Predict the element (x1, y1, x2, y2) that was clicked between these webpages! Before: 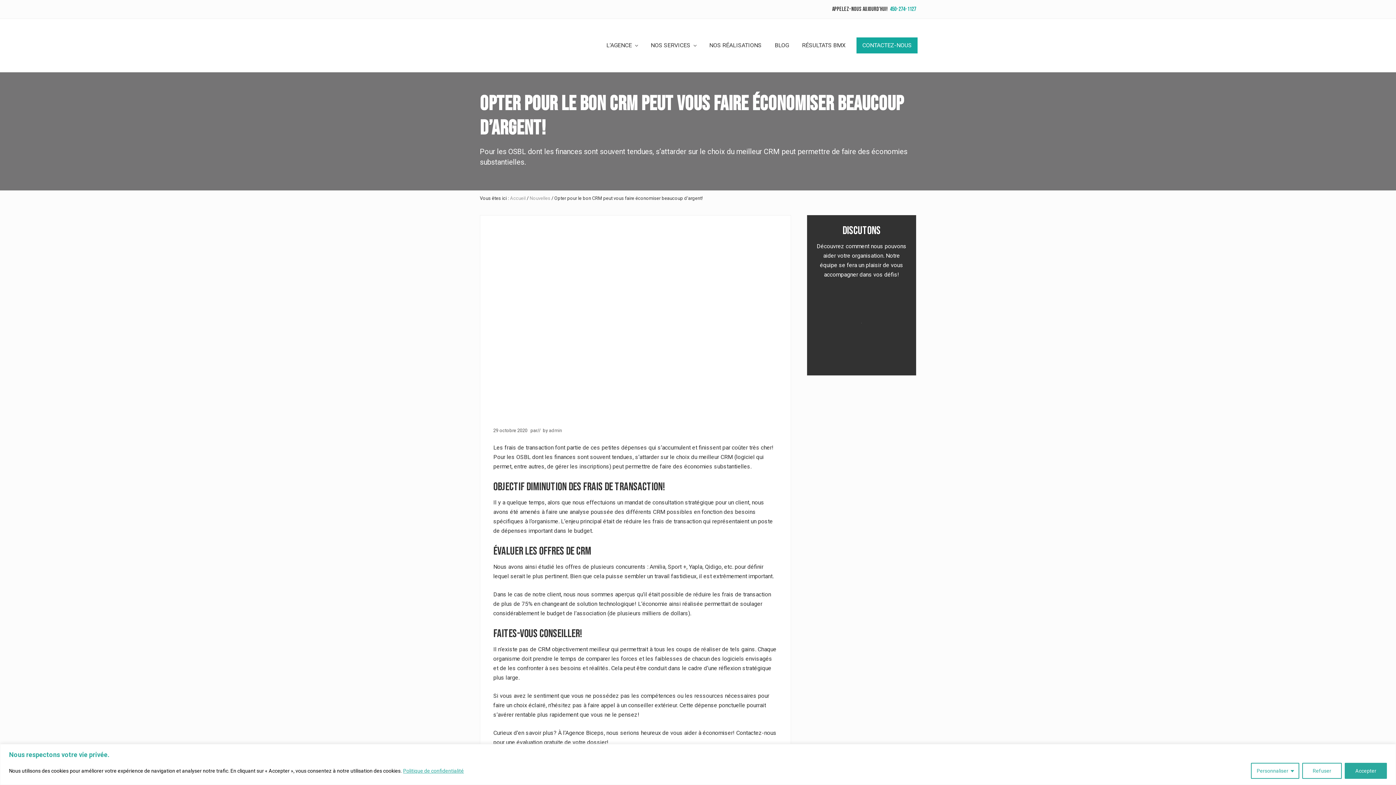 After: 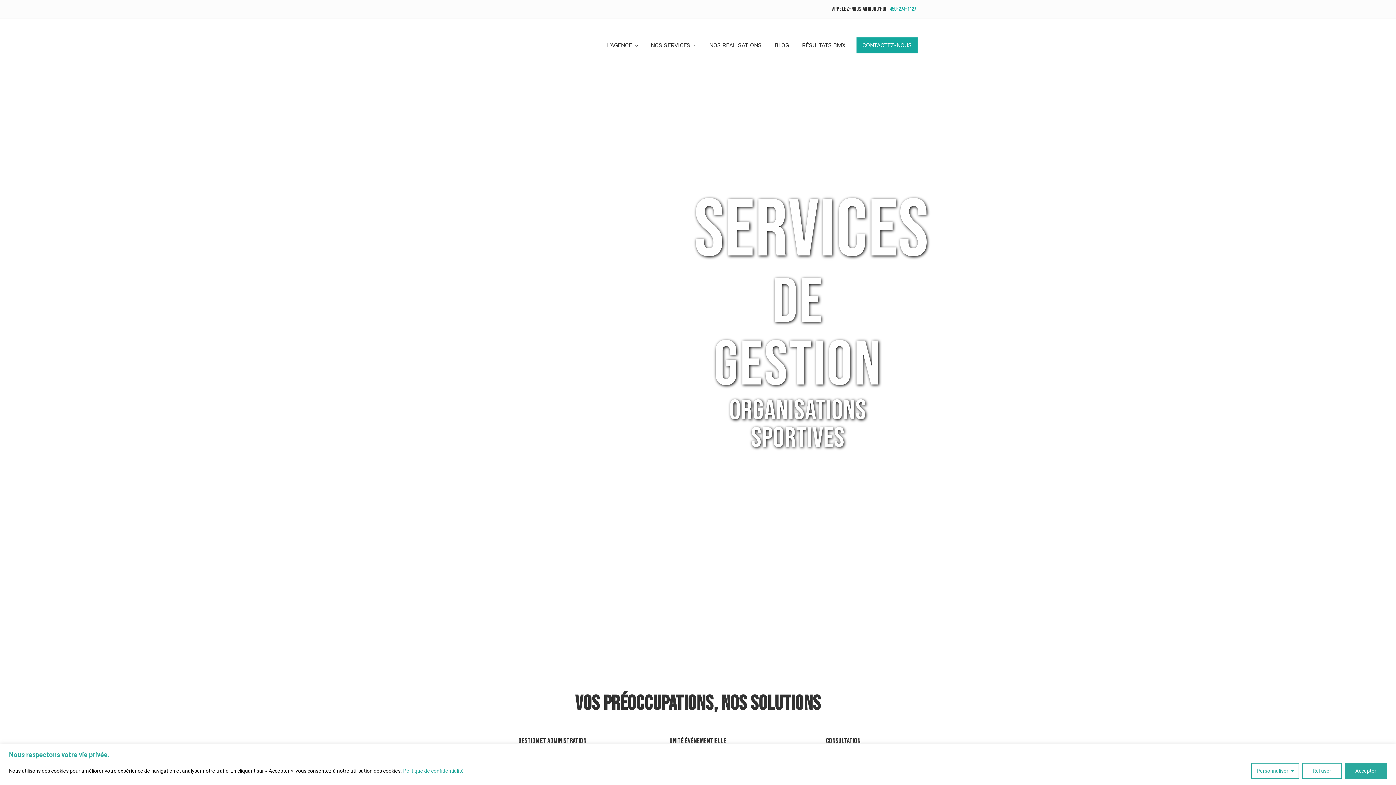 Action: bbox: (600, 37, 643, 53) label: L’AGENCE